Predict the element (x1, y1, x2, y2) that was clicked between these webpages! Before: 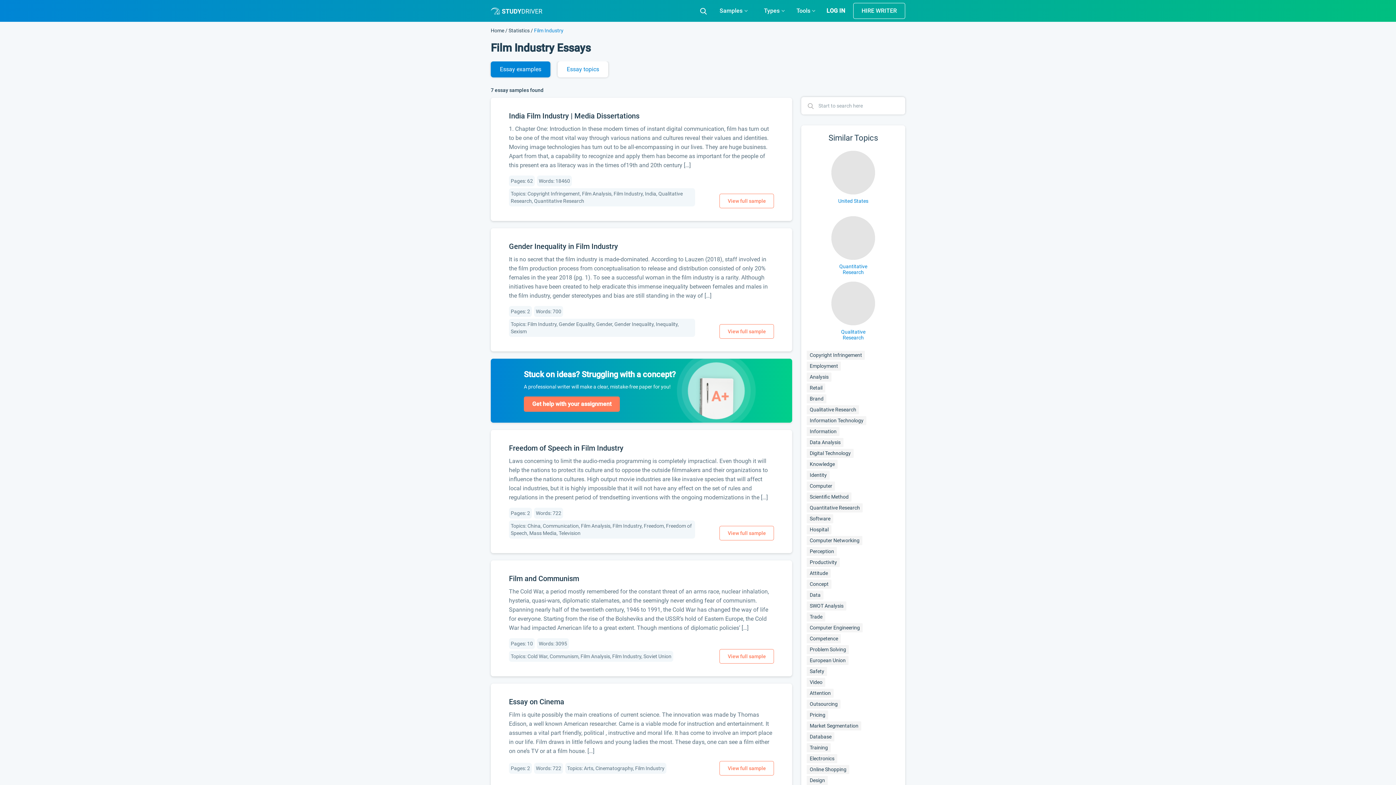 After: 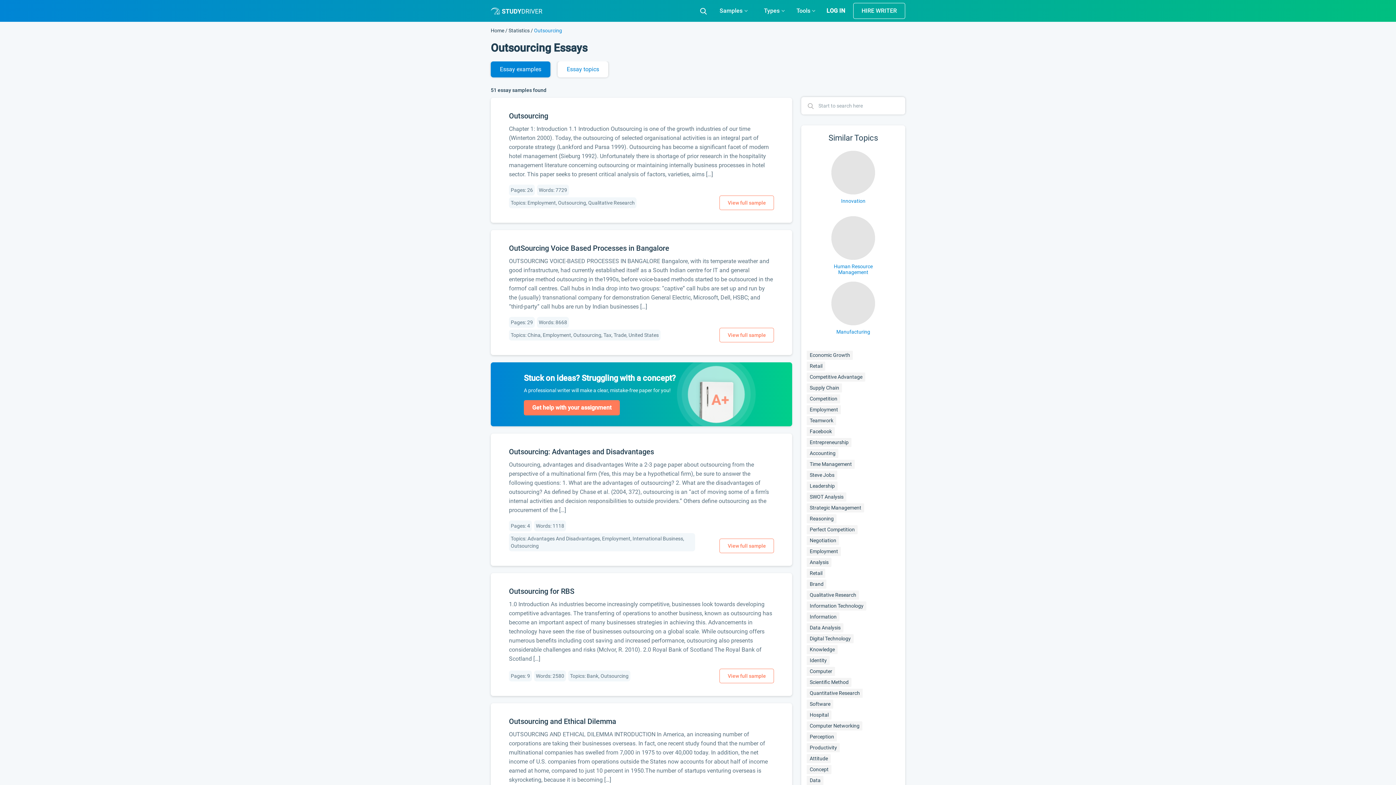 Action: bbox: (807, 700, 840, 709) label: Outsourcing